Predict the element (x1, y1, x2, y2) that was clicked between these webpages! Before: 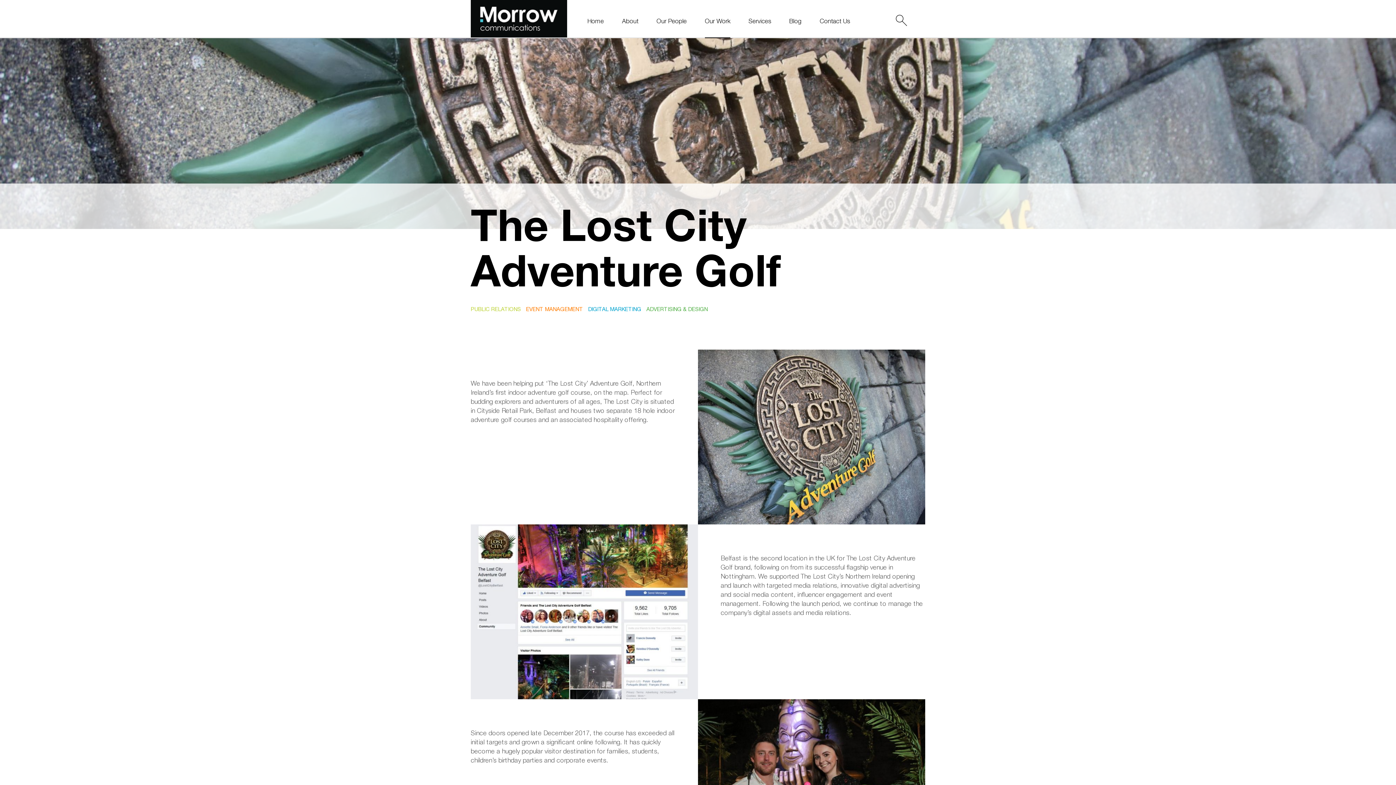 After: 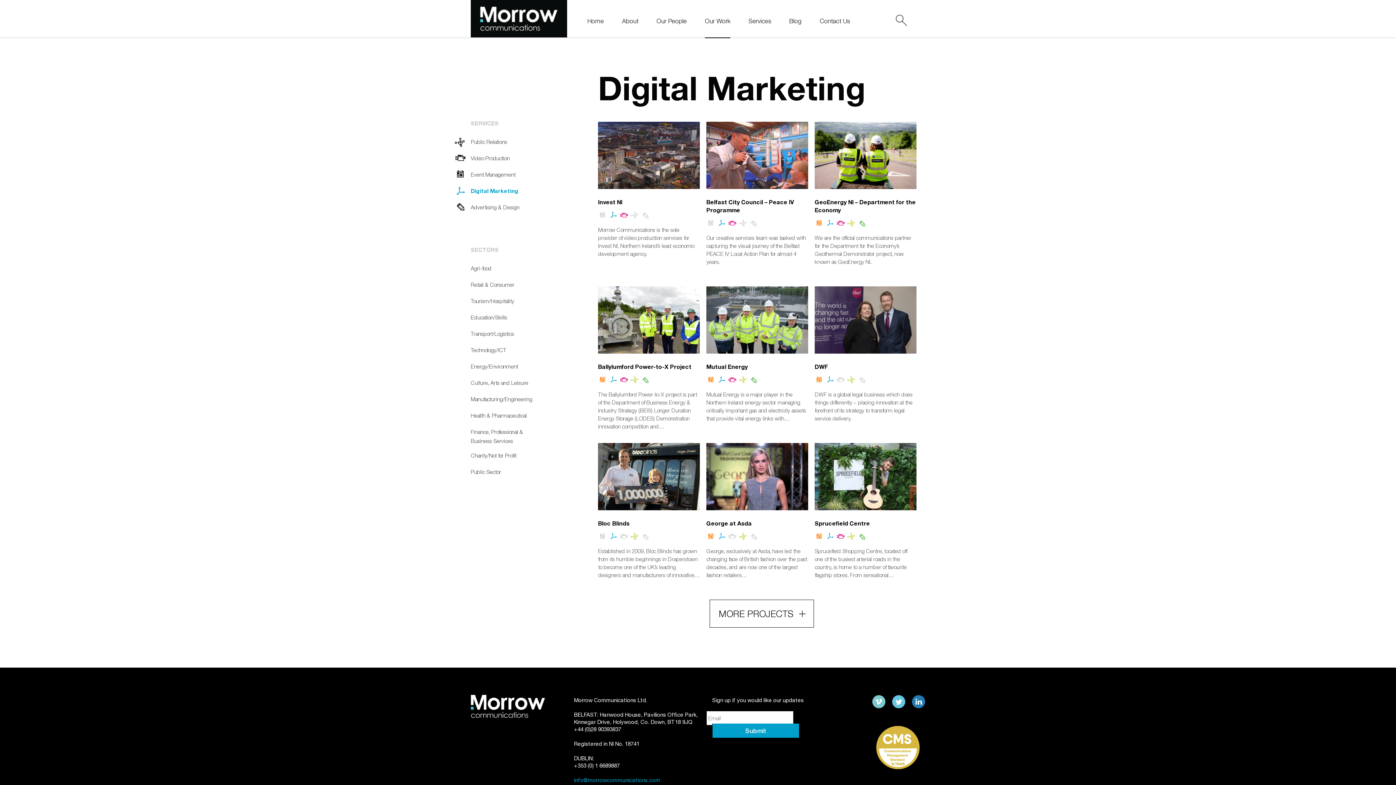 Action: bbox: (588, 306, 641, 312) label: DIGITAL MARKETING